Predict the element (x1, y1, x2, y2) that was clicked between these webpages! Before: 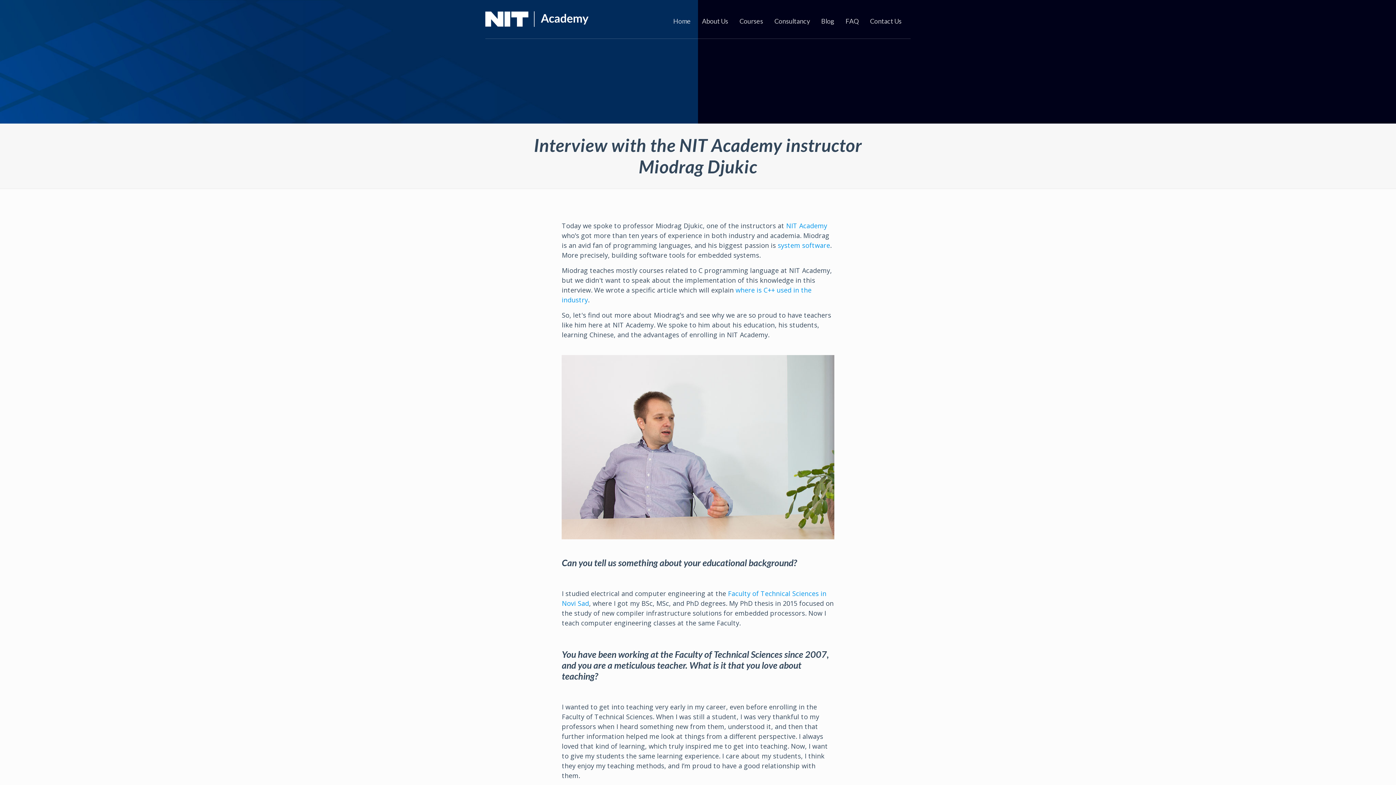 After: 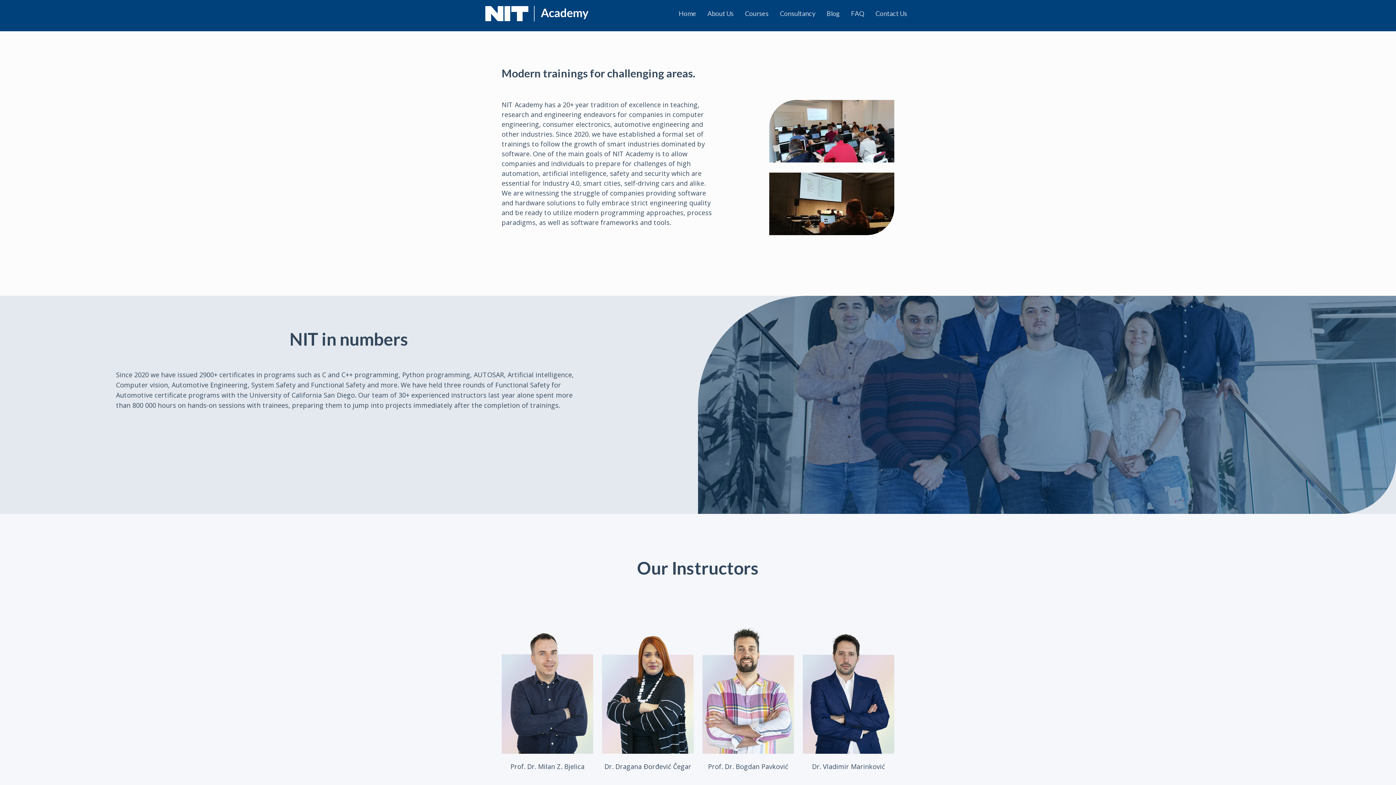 Action: bbox: (696, 7, 734, 34) label: About Us